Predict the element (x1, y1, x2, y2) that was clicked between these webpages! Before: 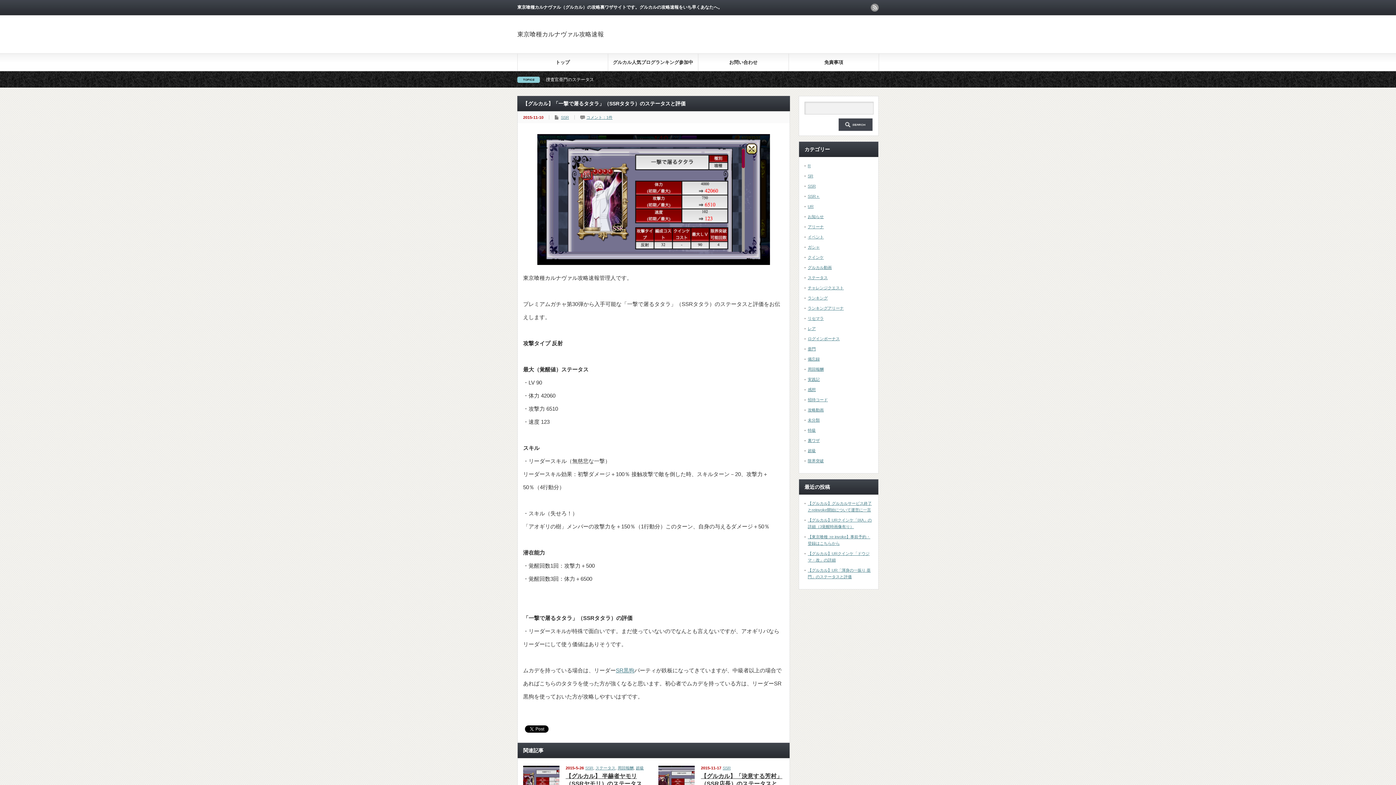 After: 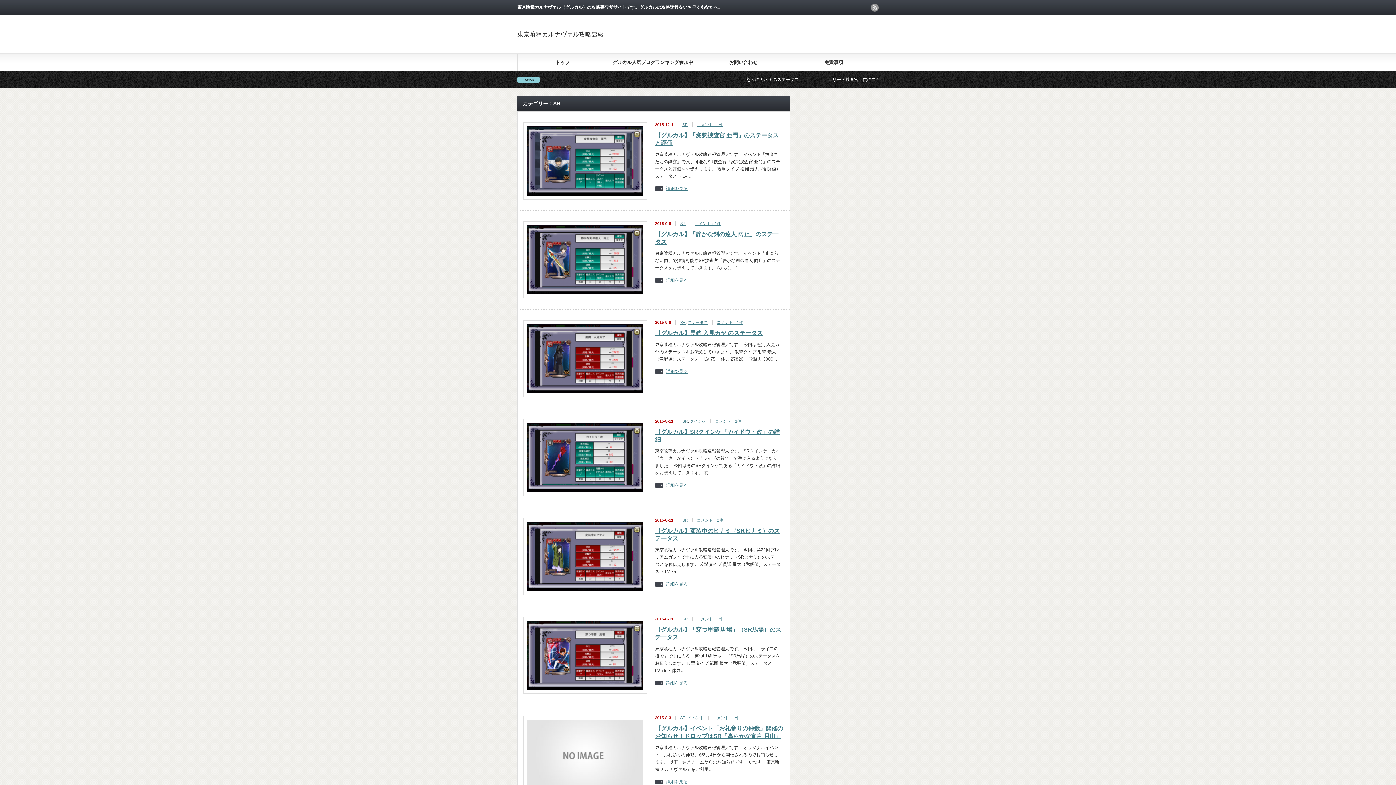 Action: label: SR bbox: (808, 173, 813, 178)